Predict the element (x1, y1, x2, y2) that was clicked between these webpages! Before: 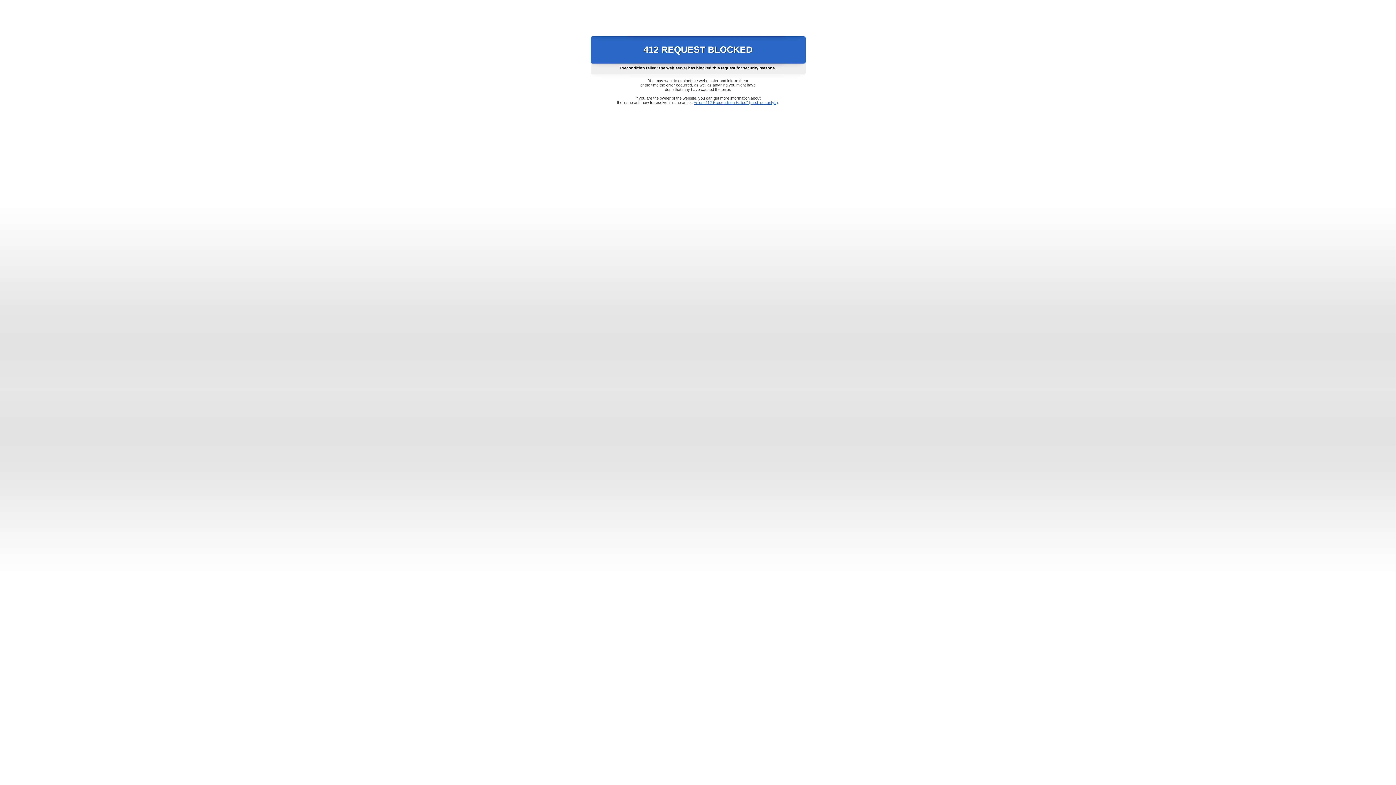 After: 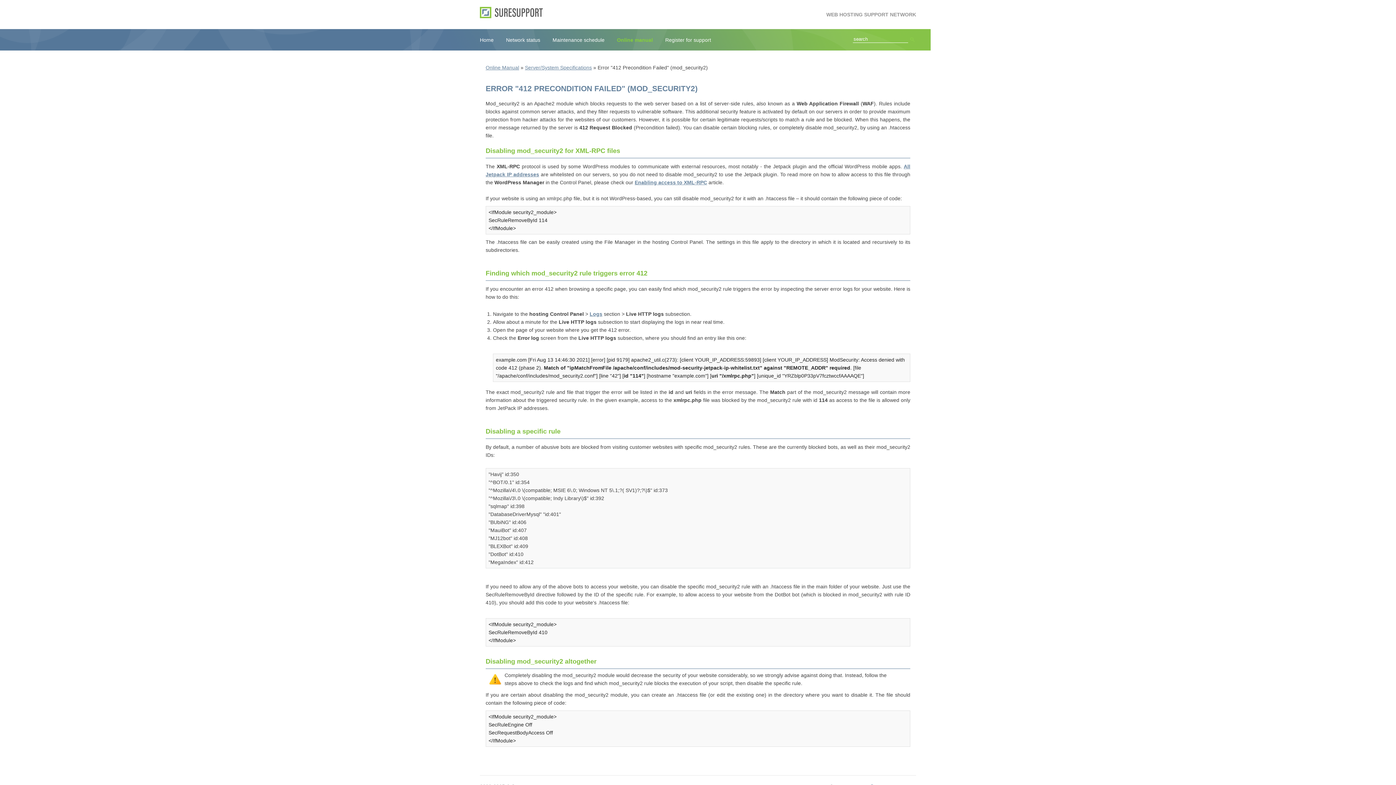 Action: label: Error "412 Precondition Failed" (mod_security2) bbox: (693, 100, 778, 104)